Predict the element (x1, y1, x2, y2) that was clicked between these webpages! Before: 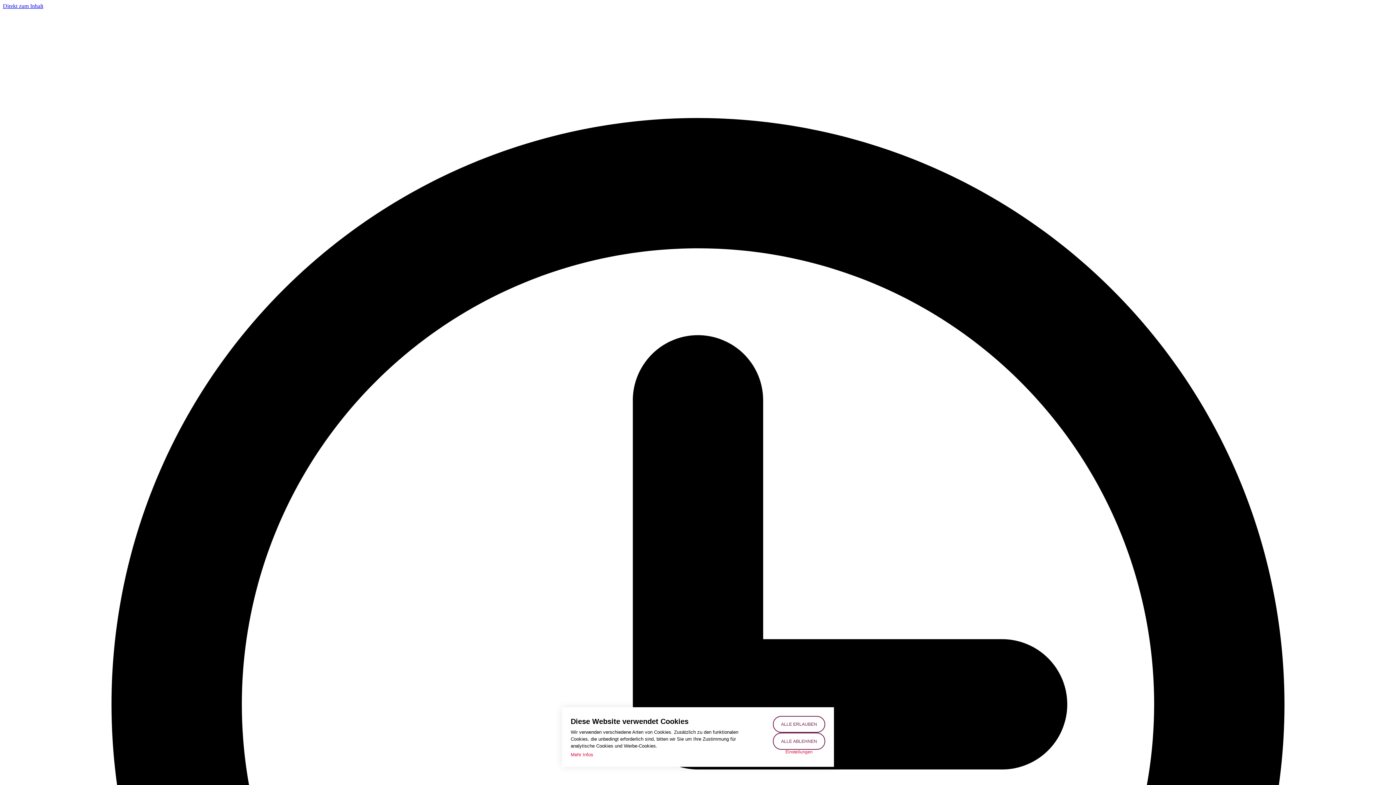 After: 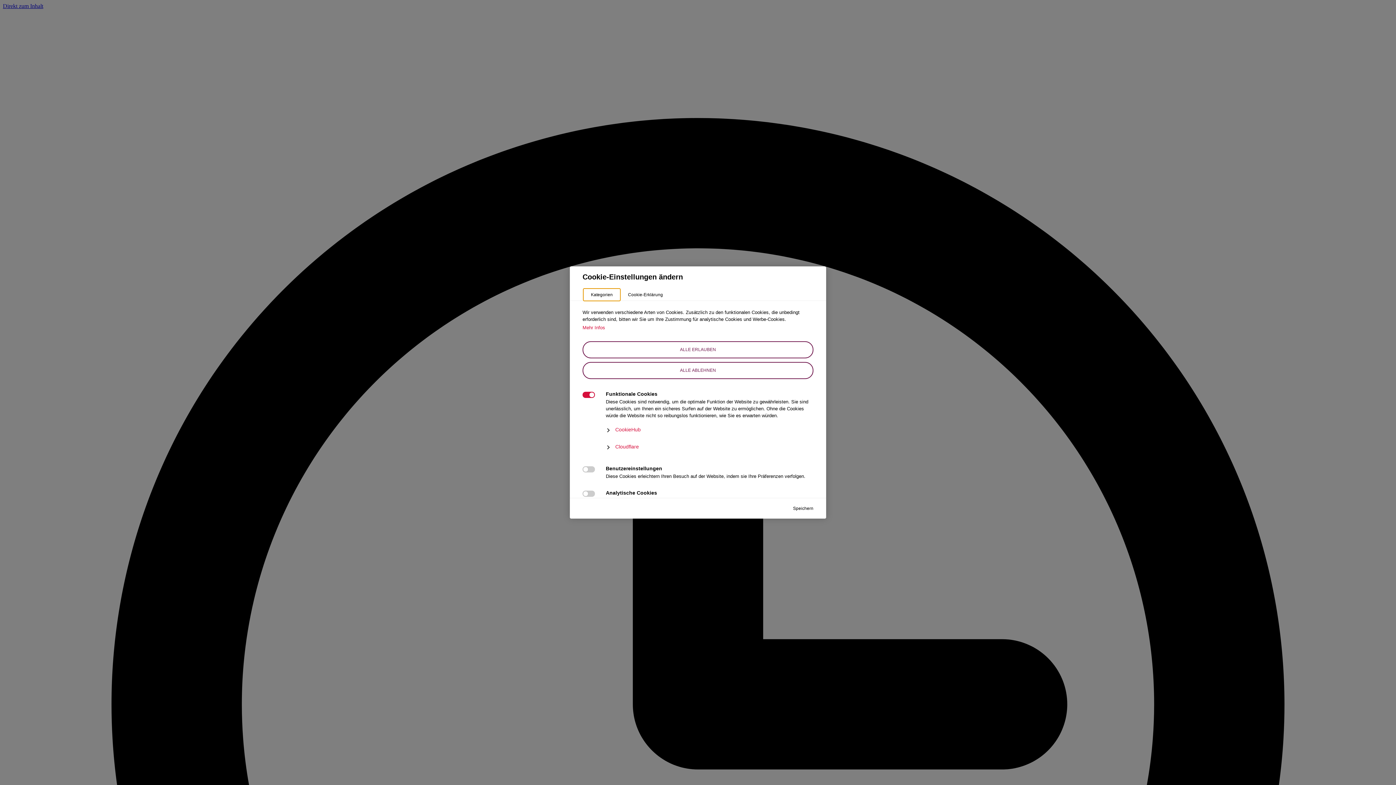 Action: label: Einstellungen bbox: (773, 750, 825, 754)